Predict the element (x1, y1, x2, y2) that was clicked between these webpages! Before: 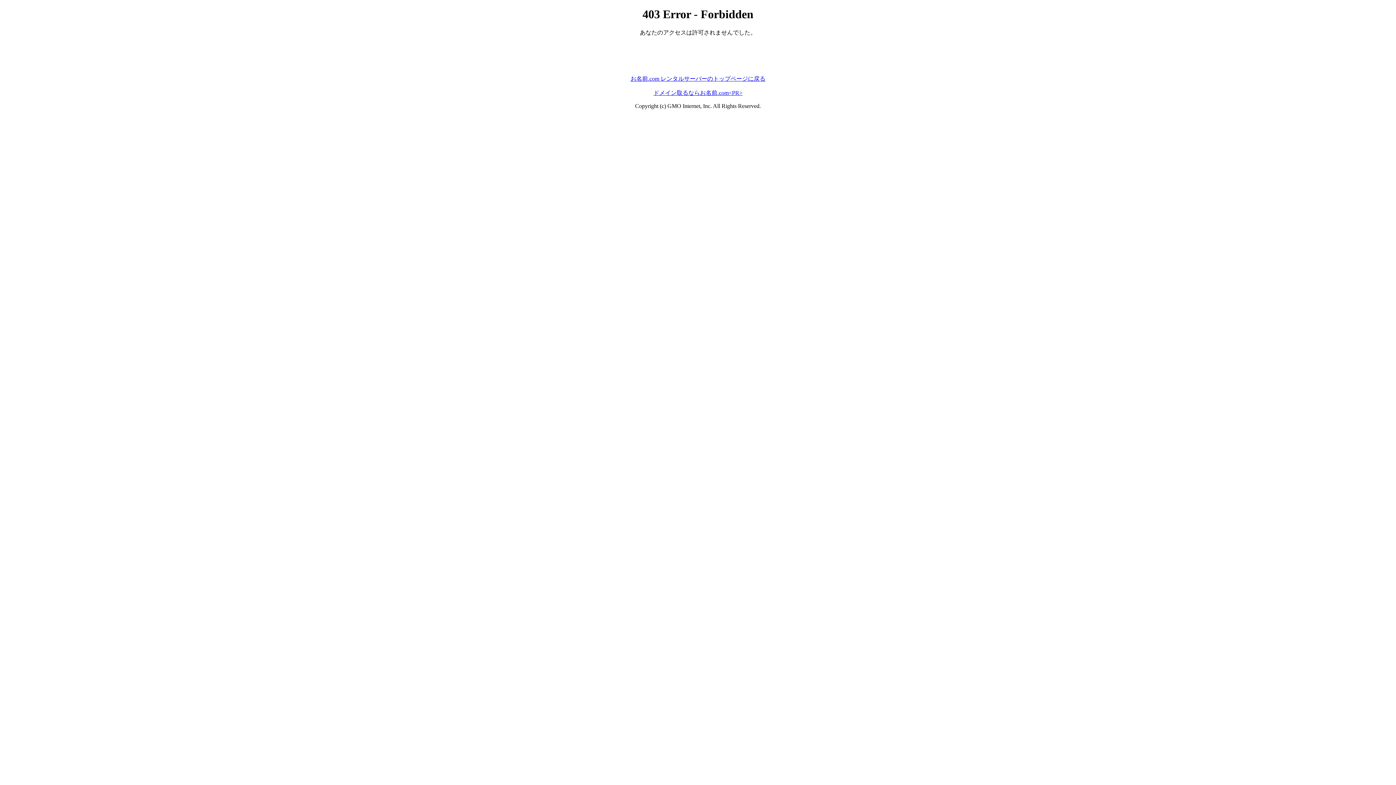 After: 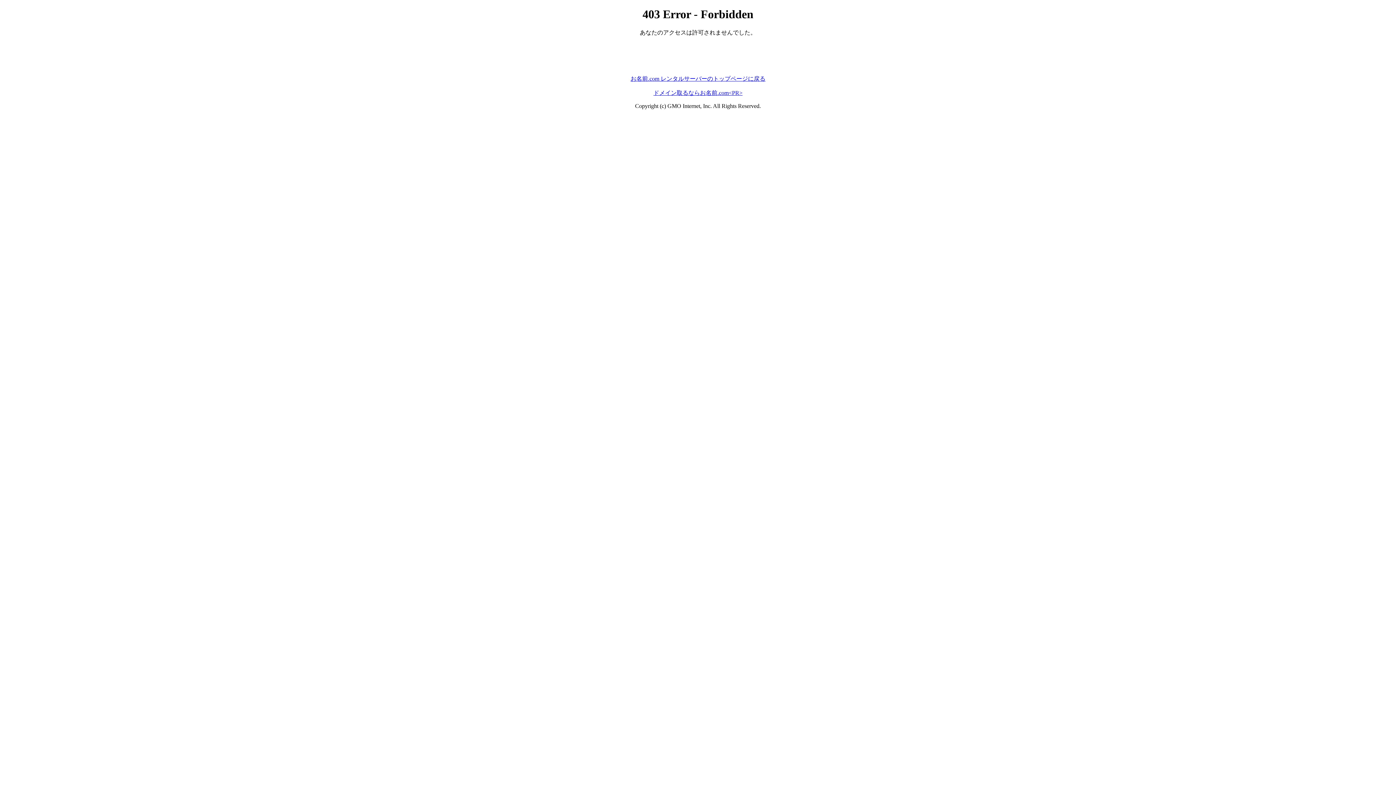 Action: bbox: (630, 75, 765, 81) label: お名前.com レンタルサーバーのトップページに戻る